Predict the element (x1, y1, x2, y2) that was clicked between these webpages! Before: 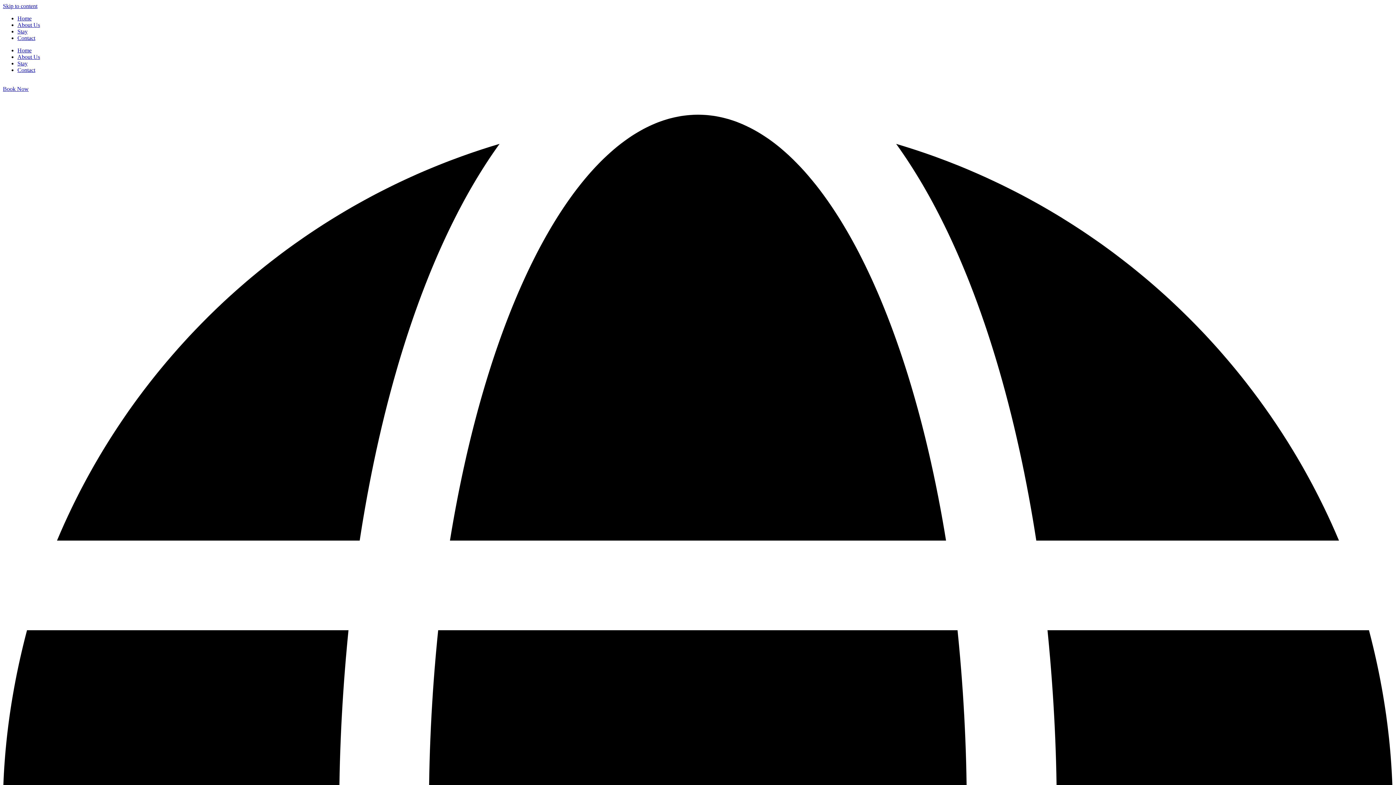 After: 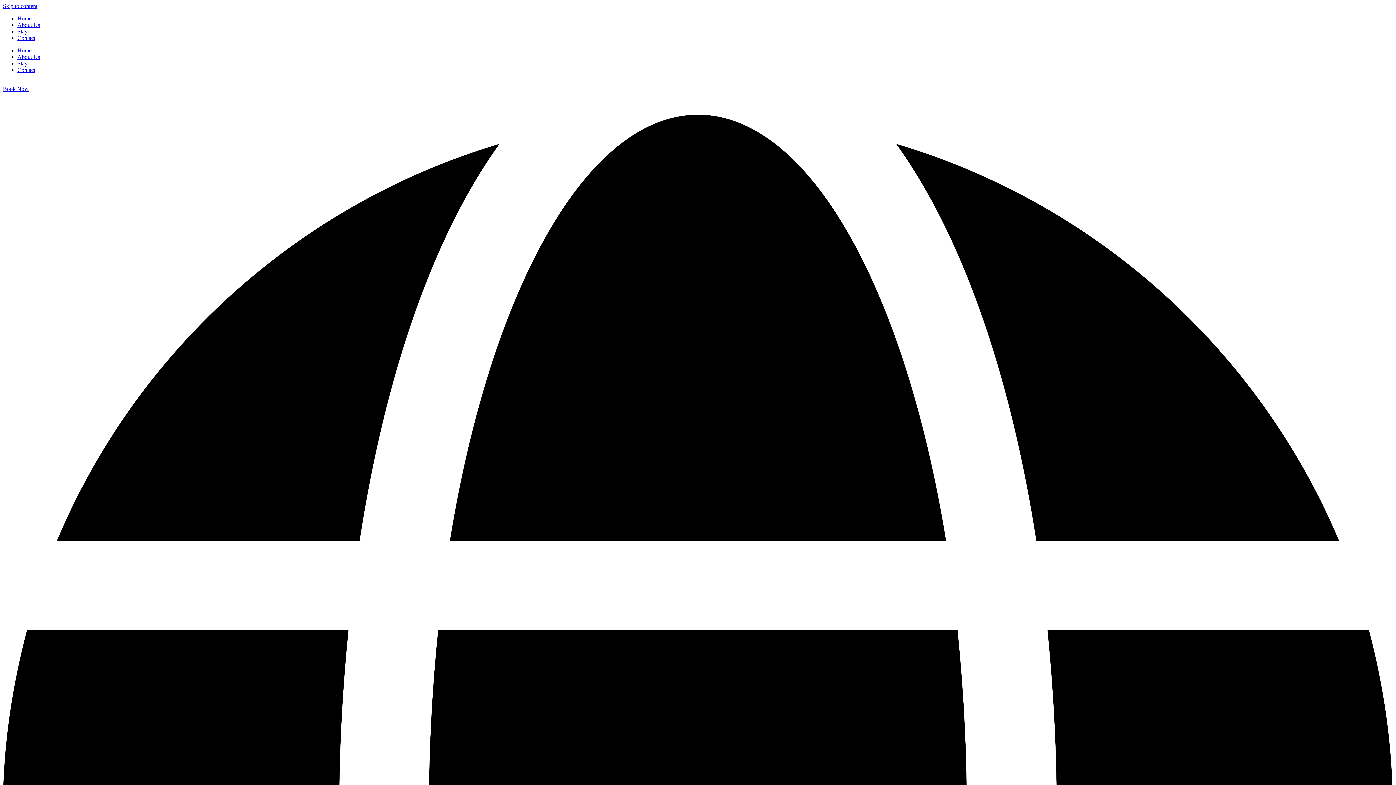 Action: bbox: (2, 85, 28, 92) label: Book Now